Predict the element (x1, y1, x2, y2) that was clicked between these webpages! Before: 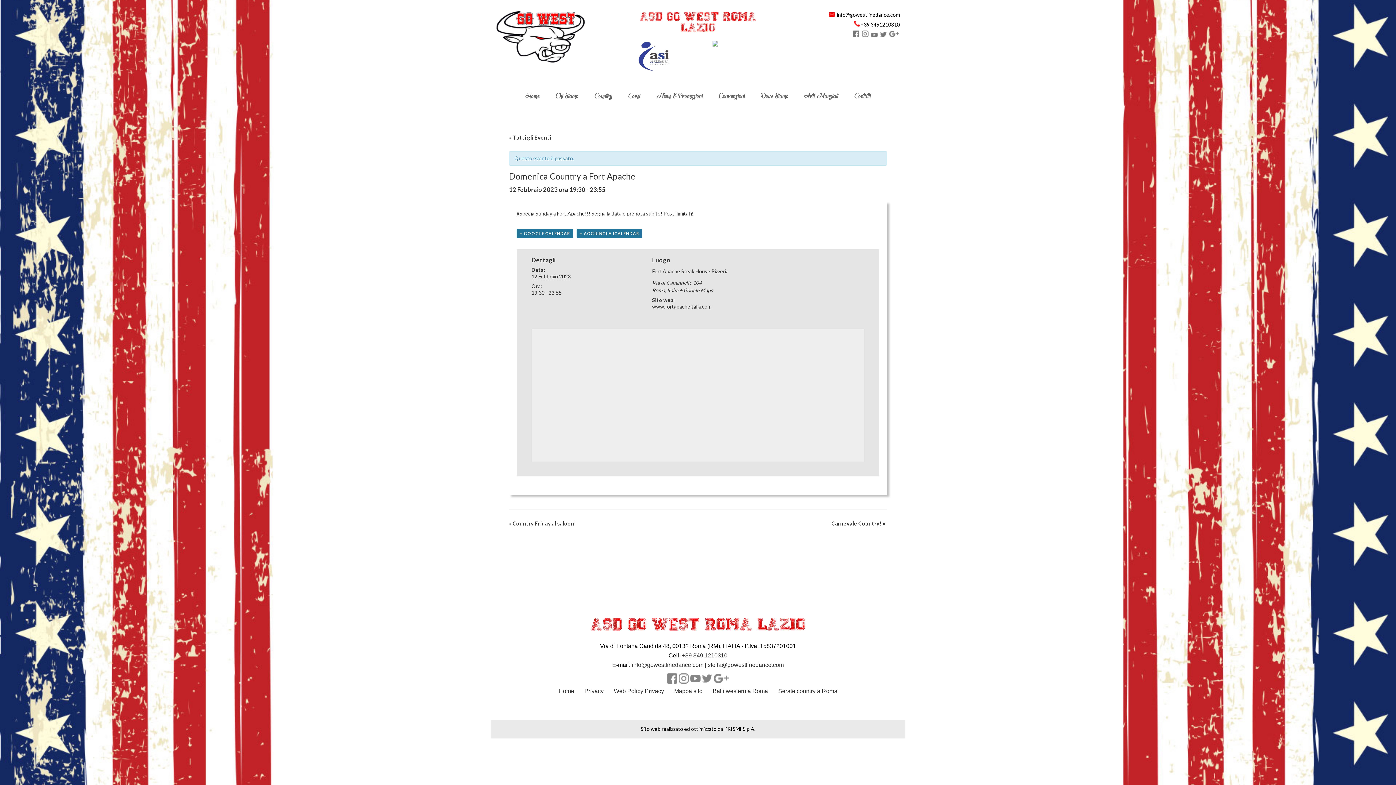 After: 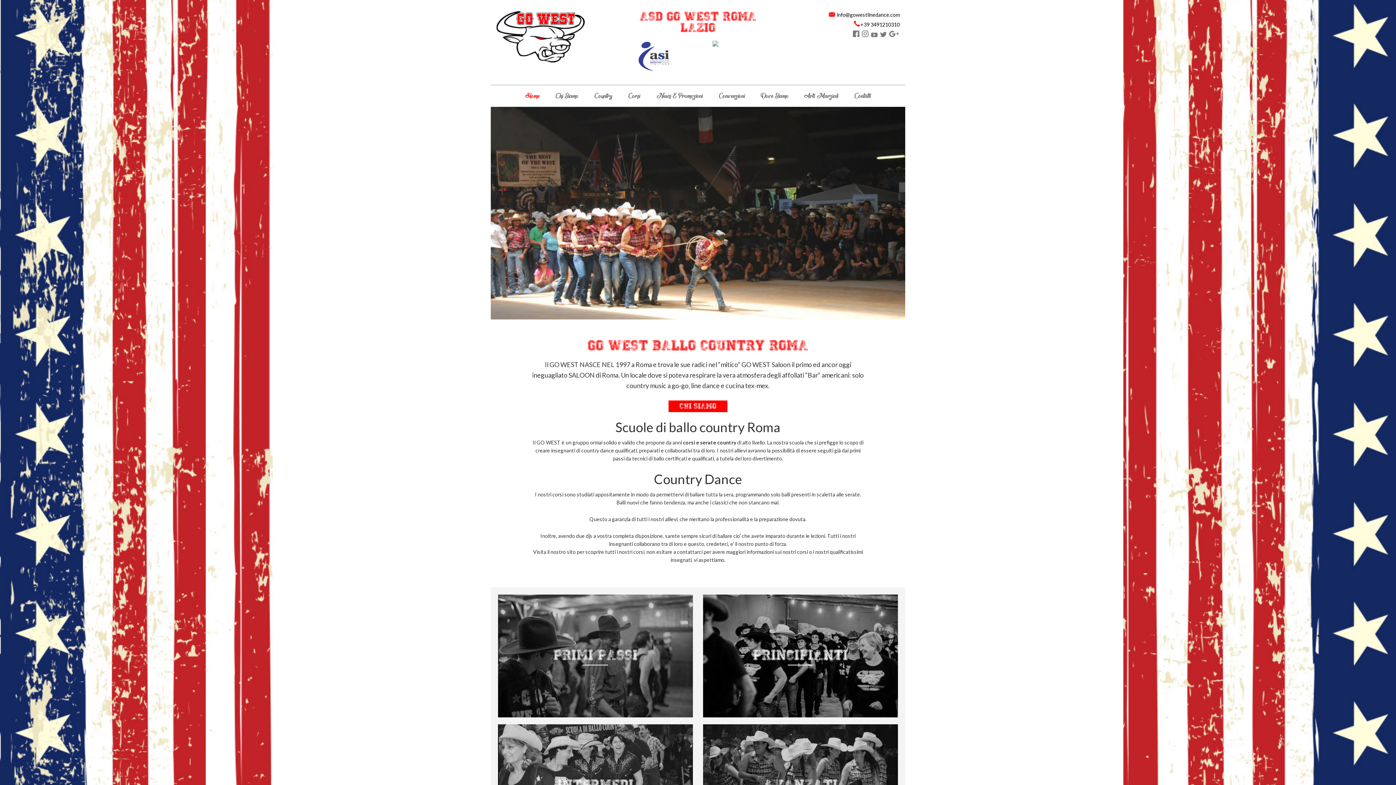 Action: bbox: (496, 10, 585, 62) label: A.S.D. GO WEST ROMA